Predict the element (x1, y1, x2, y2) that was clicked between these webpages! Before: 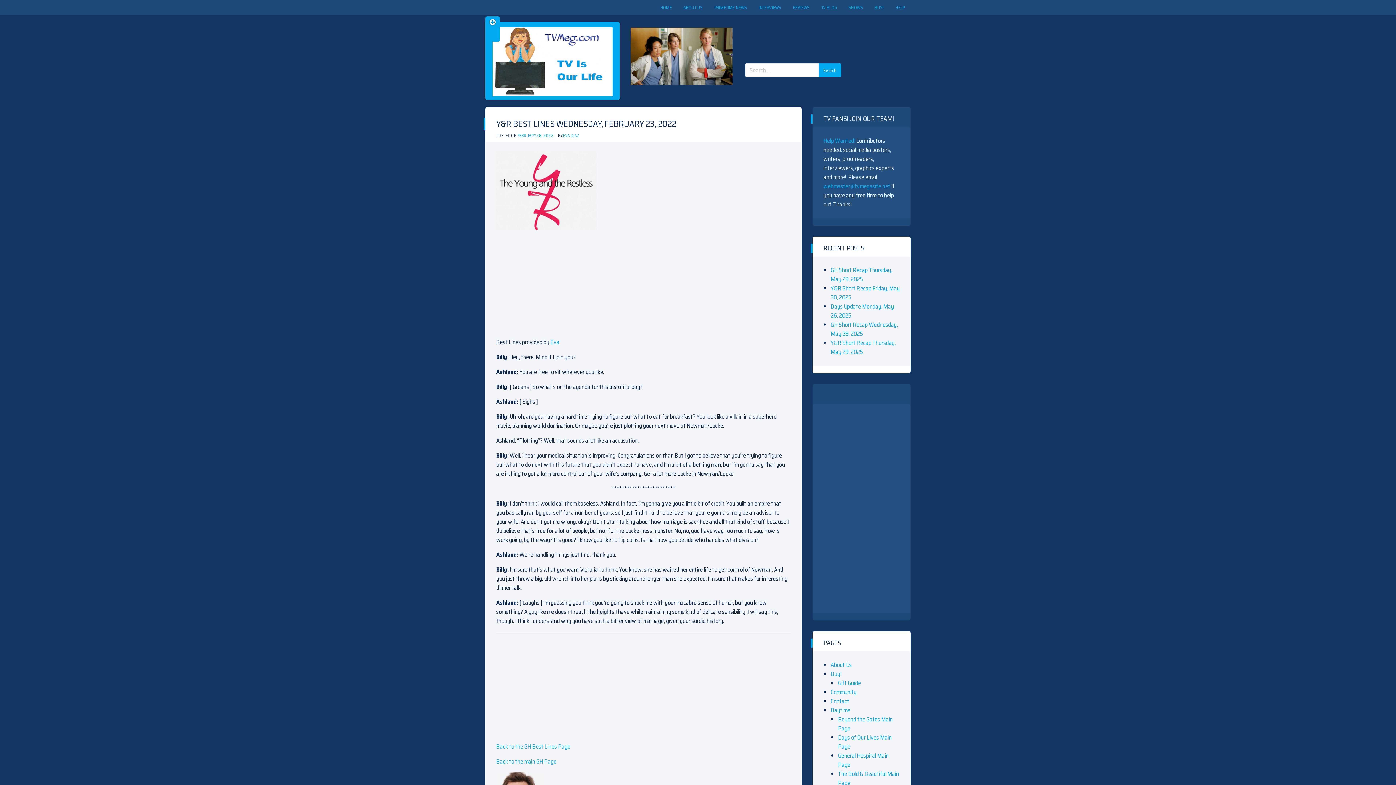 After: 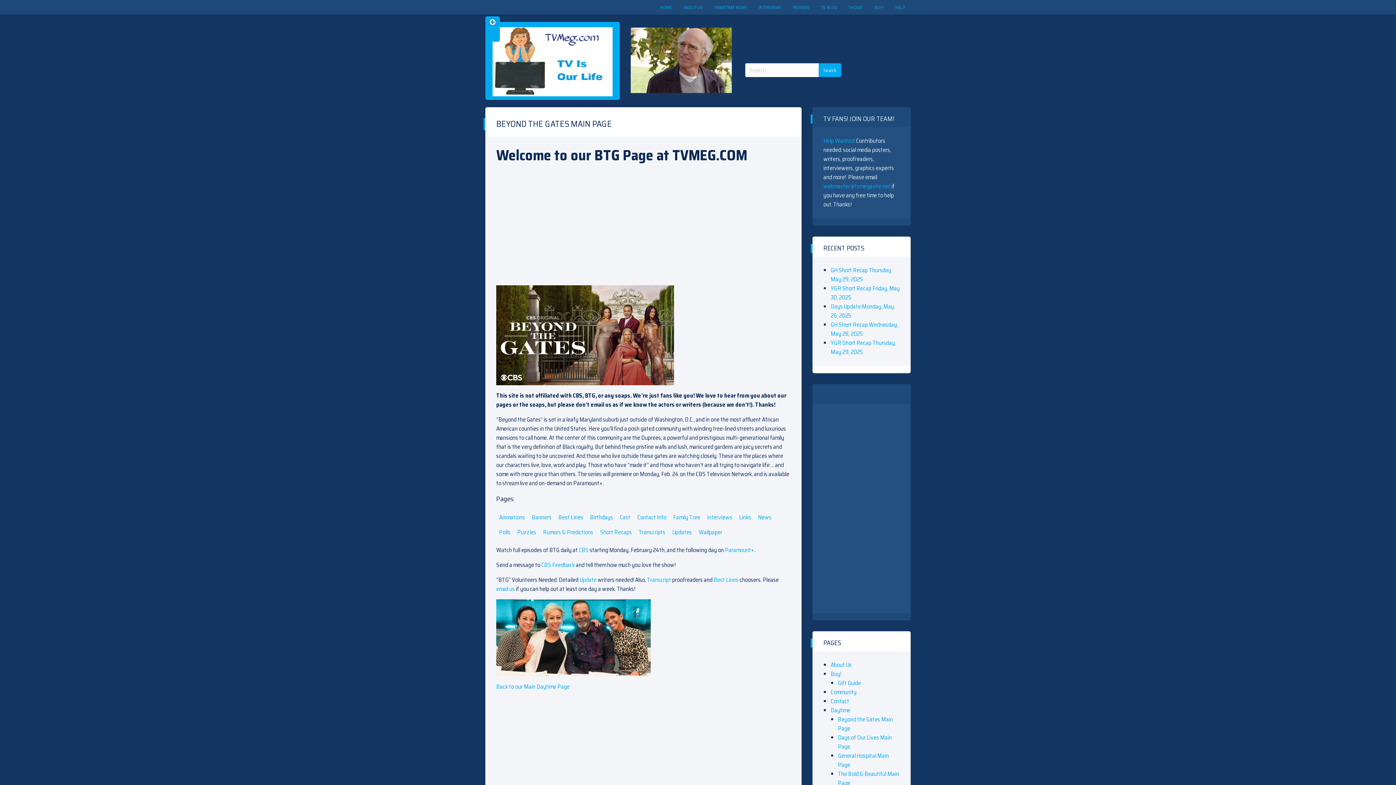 Action: label: Beyond the Gates Main Page bbox: (838, 715, 893, 733)